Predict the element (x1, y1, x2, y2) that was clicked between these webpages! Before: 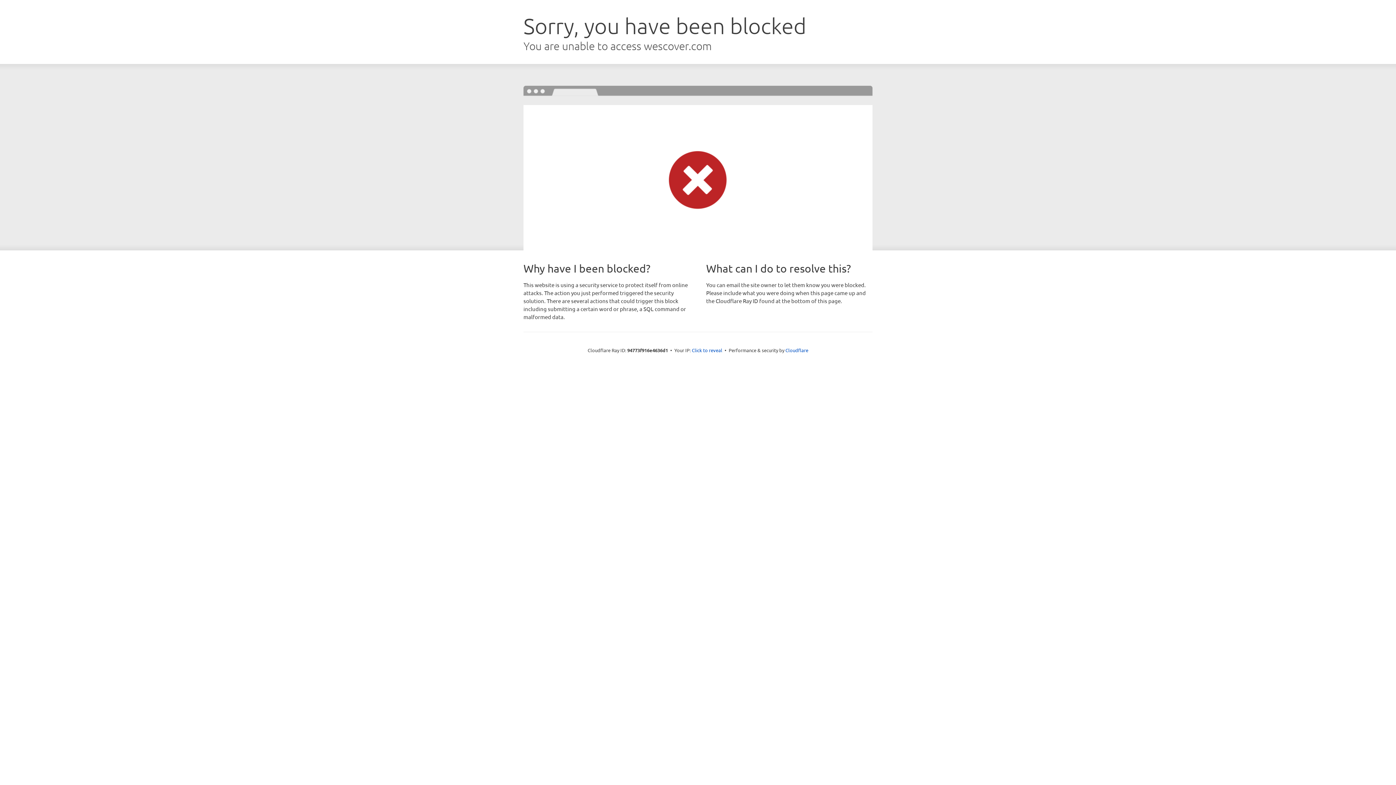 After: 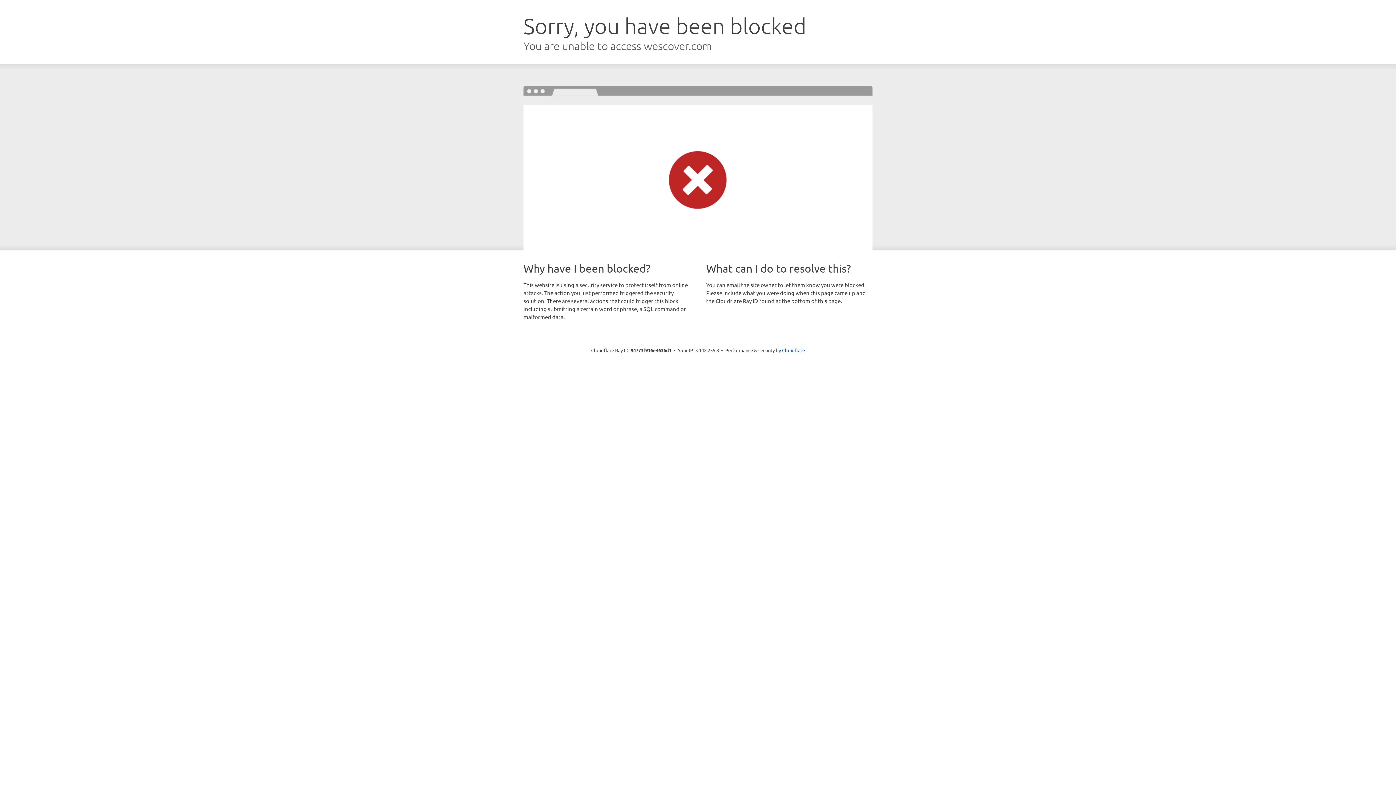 Action: bbox: (692, 346, 722, 353) label: Click to reveal